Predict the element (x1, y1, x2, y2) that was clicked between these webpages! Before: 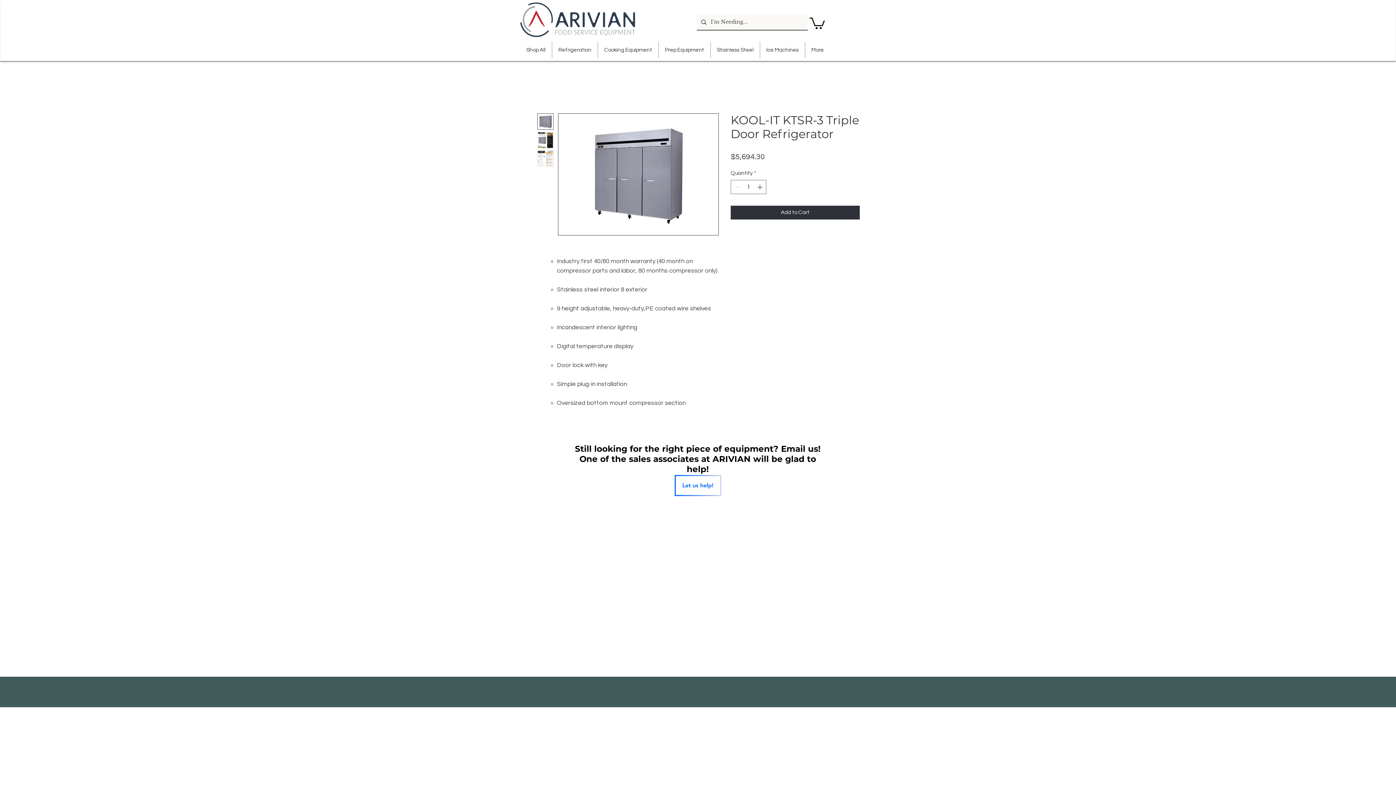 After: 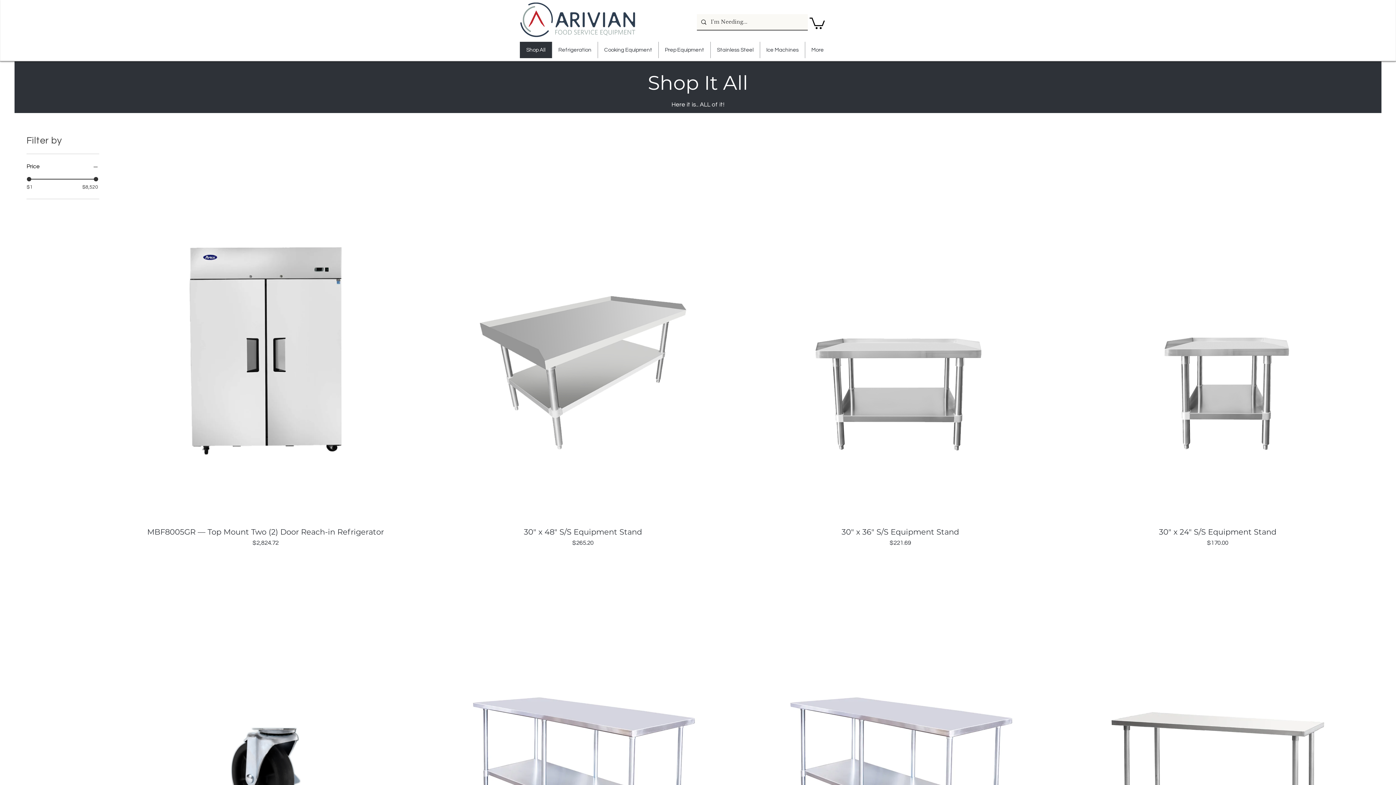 Action: bbox: (520, 41, 552, 58) label: Shop All